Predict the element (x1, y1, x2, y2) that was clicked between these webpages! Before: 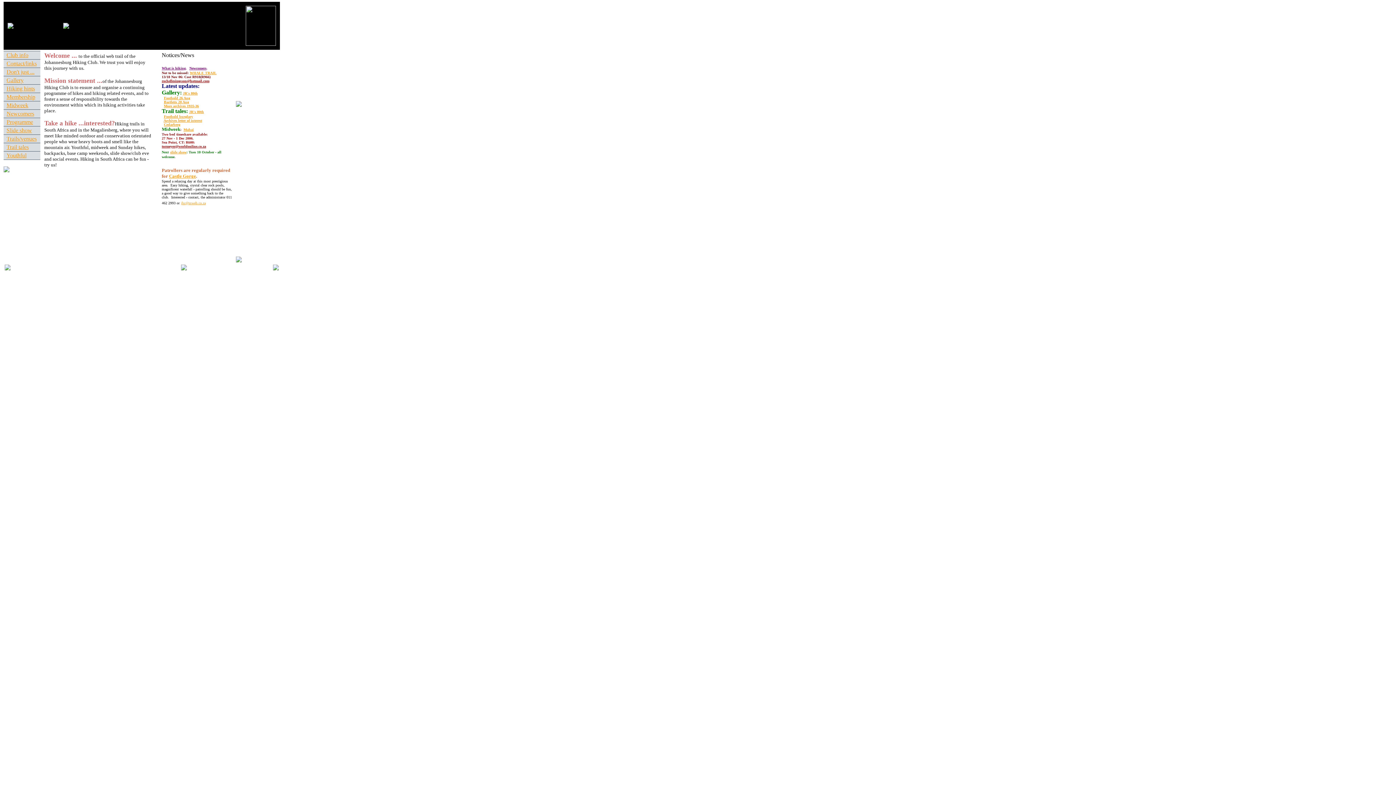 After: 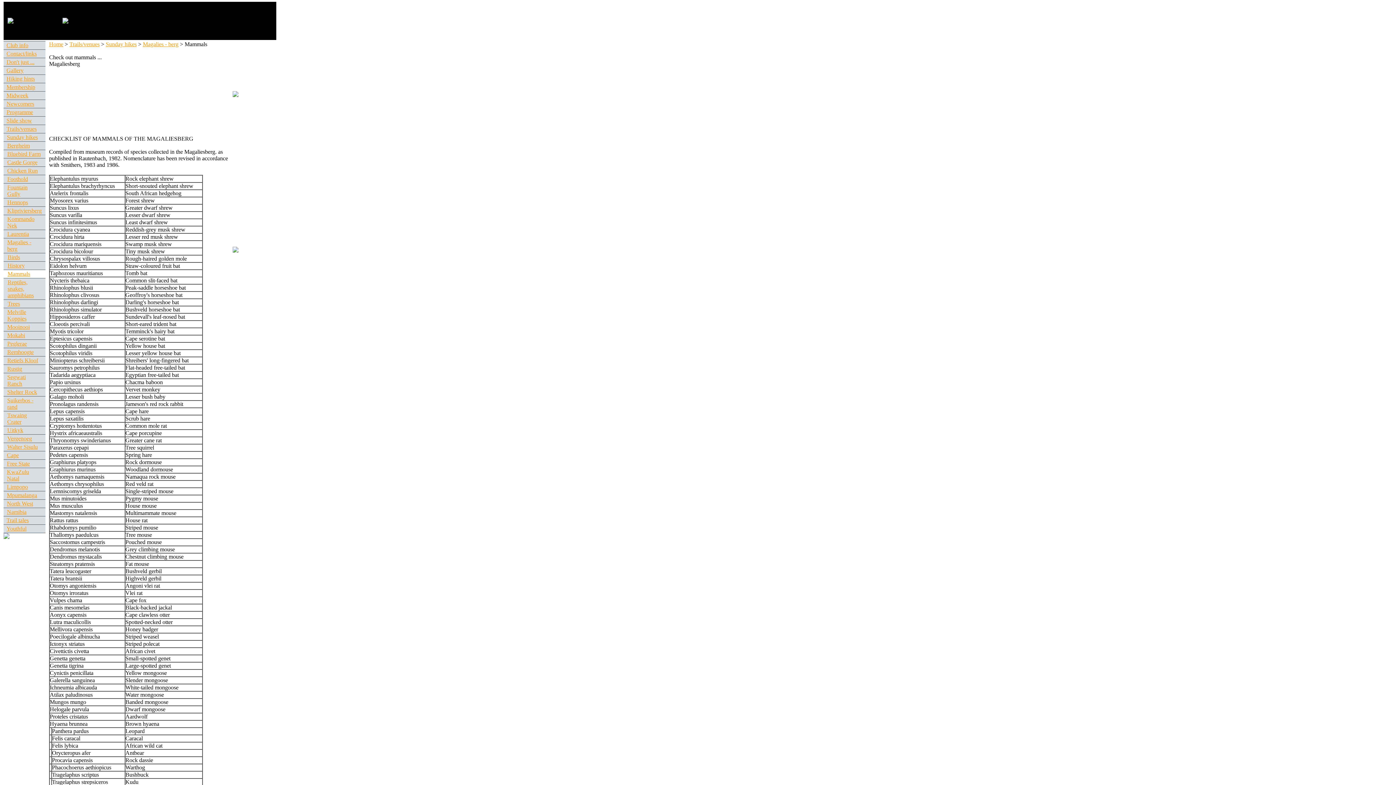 Action: label: Programme bbox: (6, 118, 33, 125)